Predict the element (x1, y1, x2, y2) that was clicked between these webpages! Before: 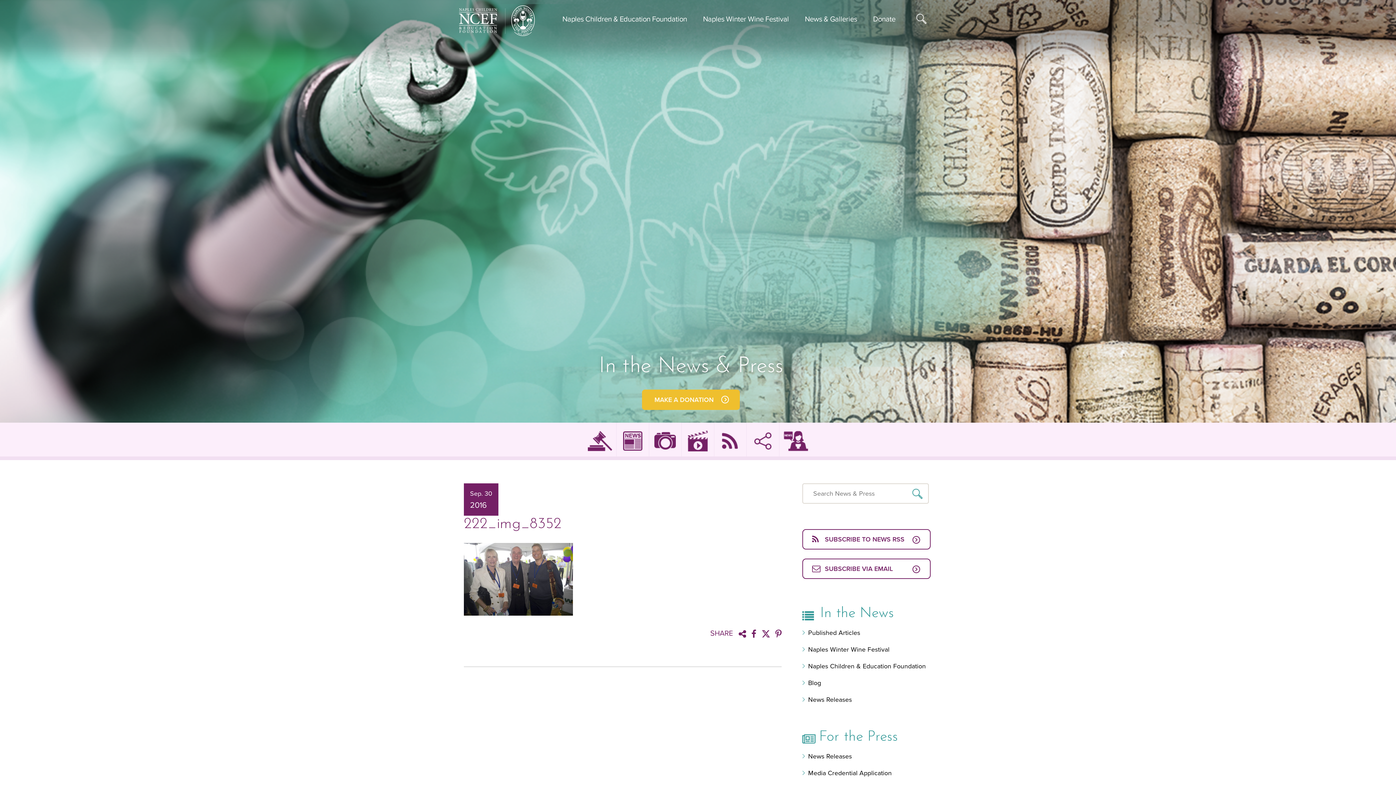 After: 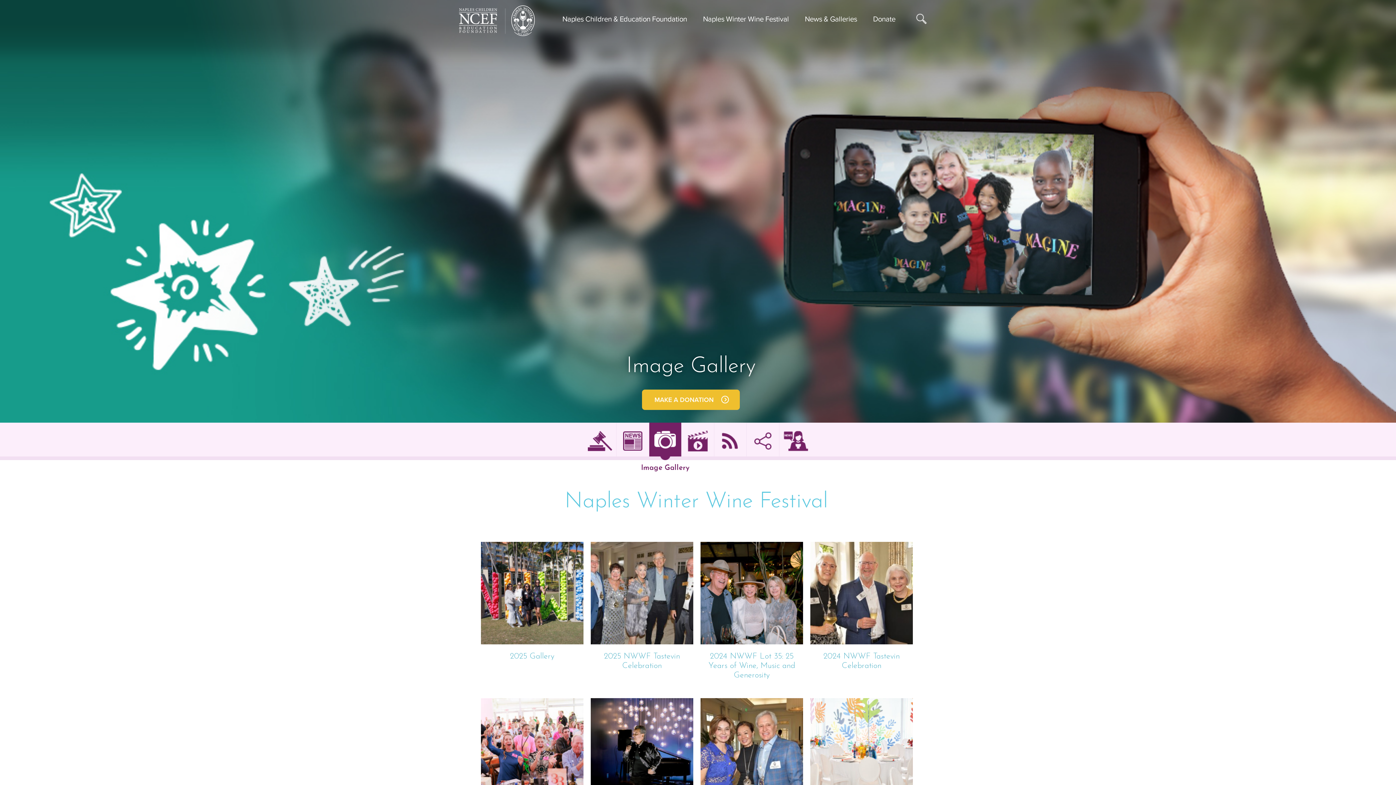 Action: label: Image Gallery bbox: (649, 422, 681, 456)